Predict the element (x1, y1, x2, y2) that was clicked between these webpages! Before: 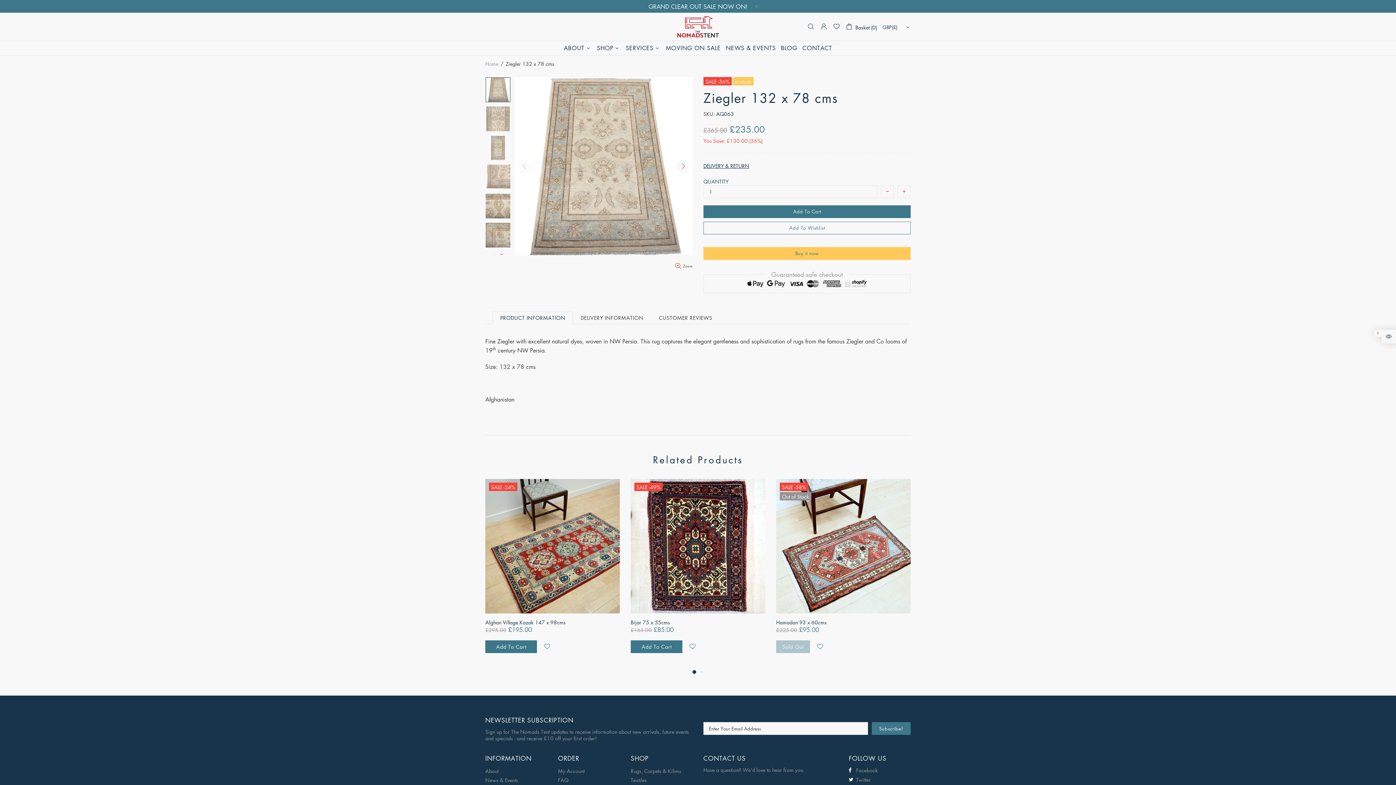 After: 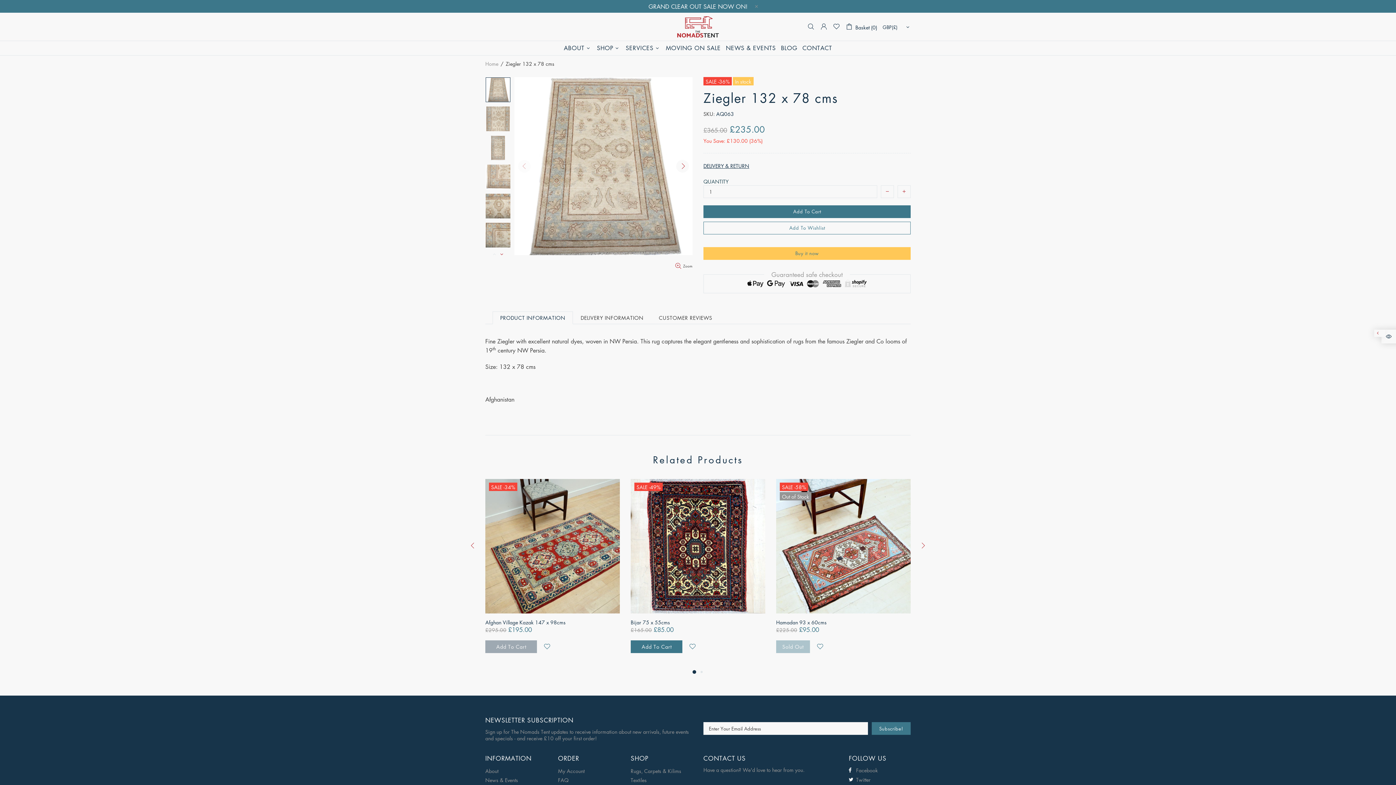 Action: label: Add To Cart bbox: (485, 640, 536, 653)